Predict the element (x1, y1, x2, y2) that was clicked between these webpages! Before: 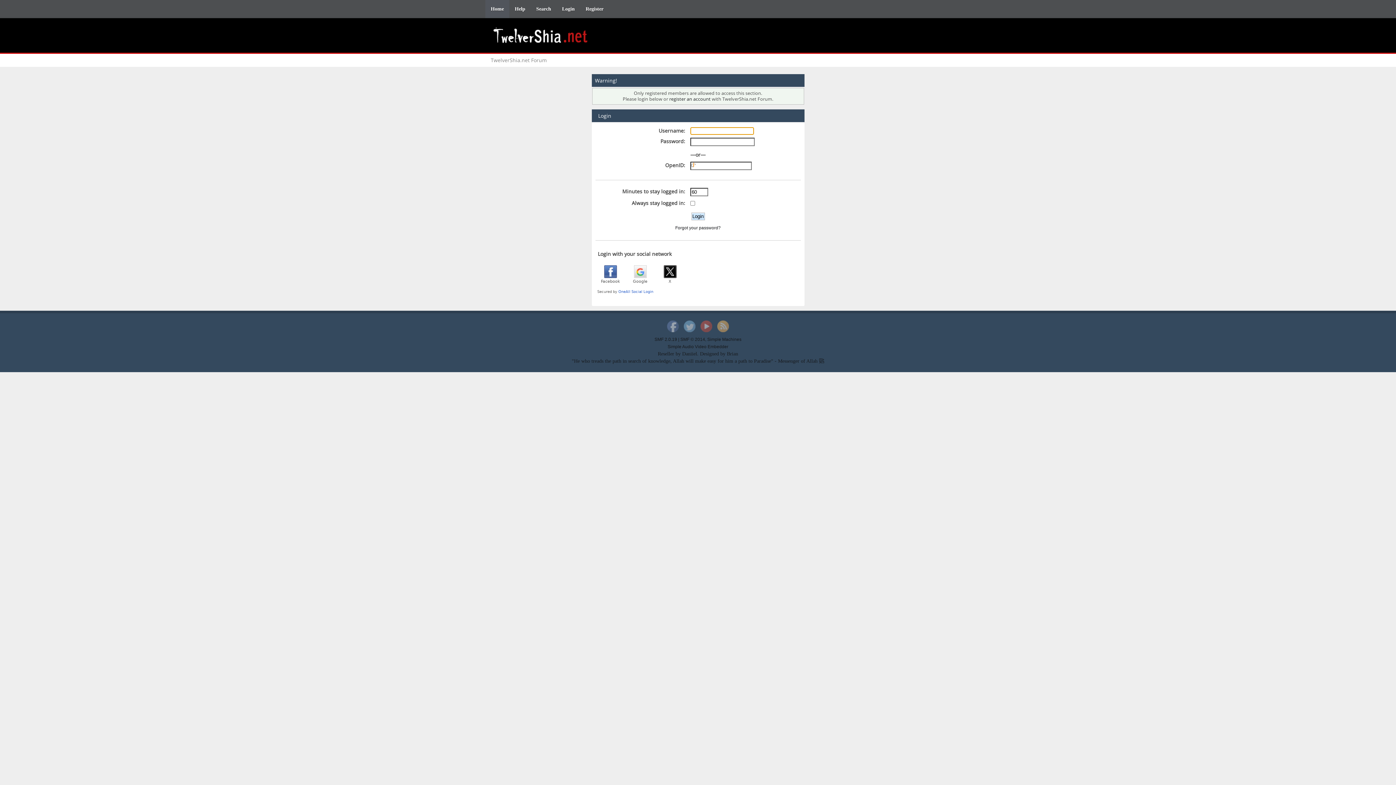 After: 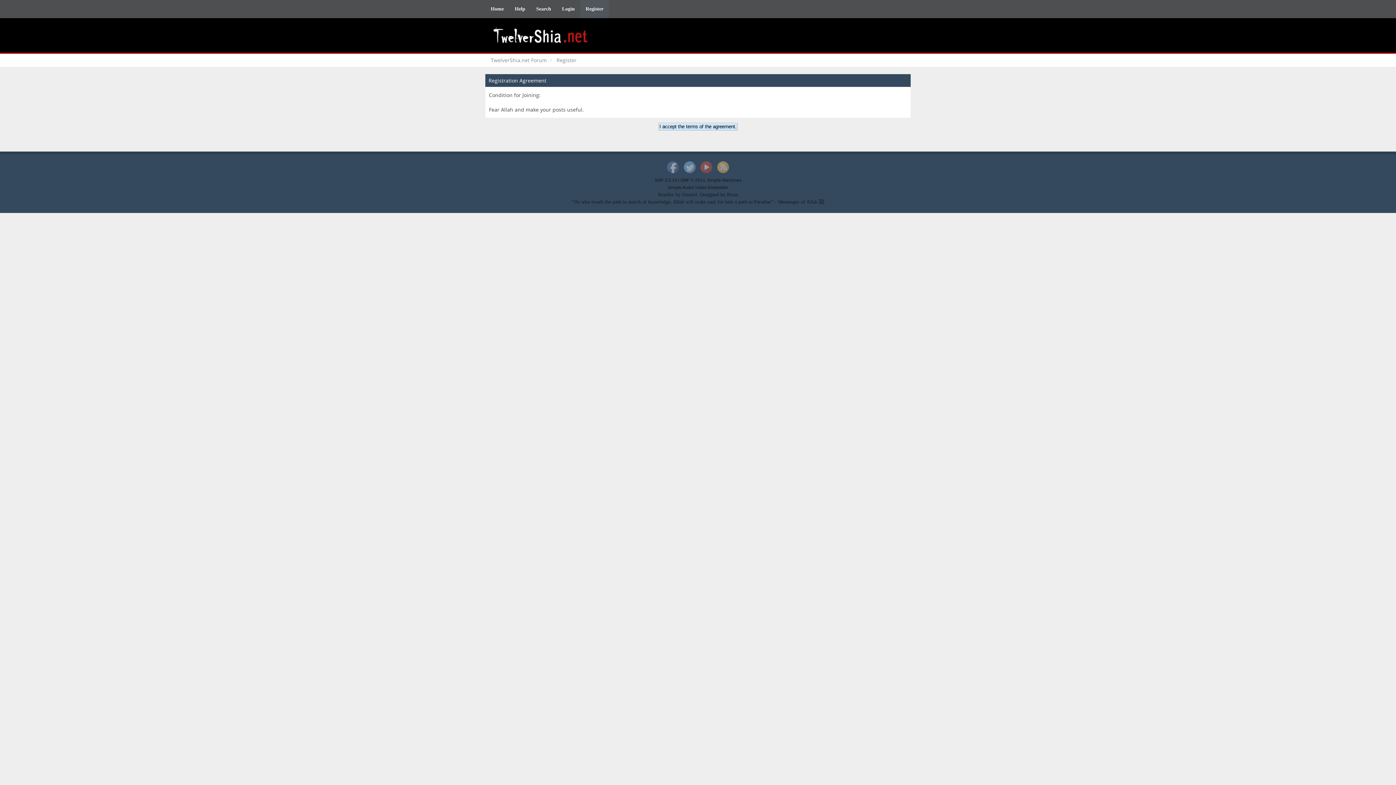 Action: label: register an account bbox: (669, 95, 710, 102)